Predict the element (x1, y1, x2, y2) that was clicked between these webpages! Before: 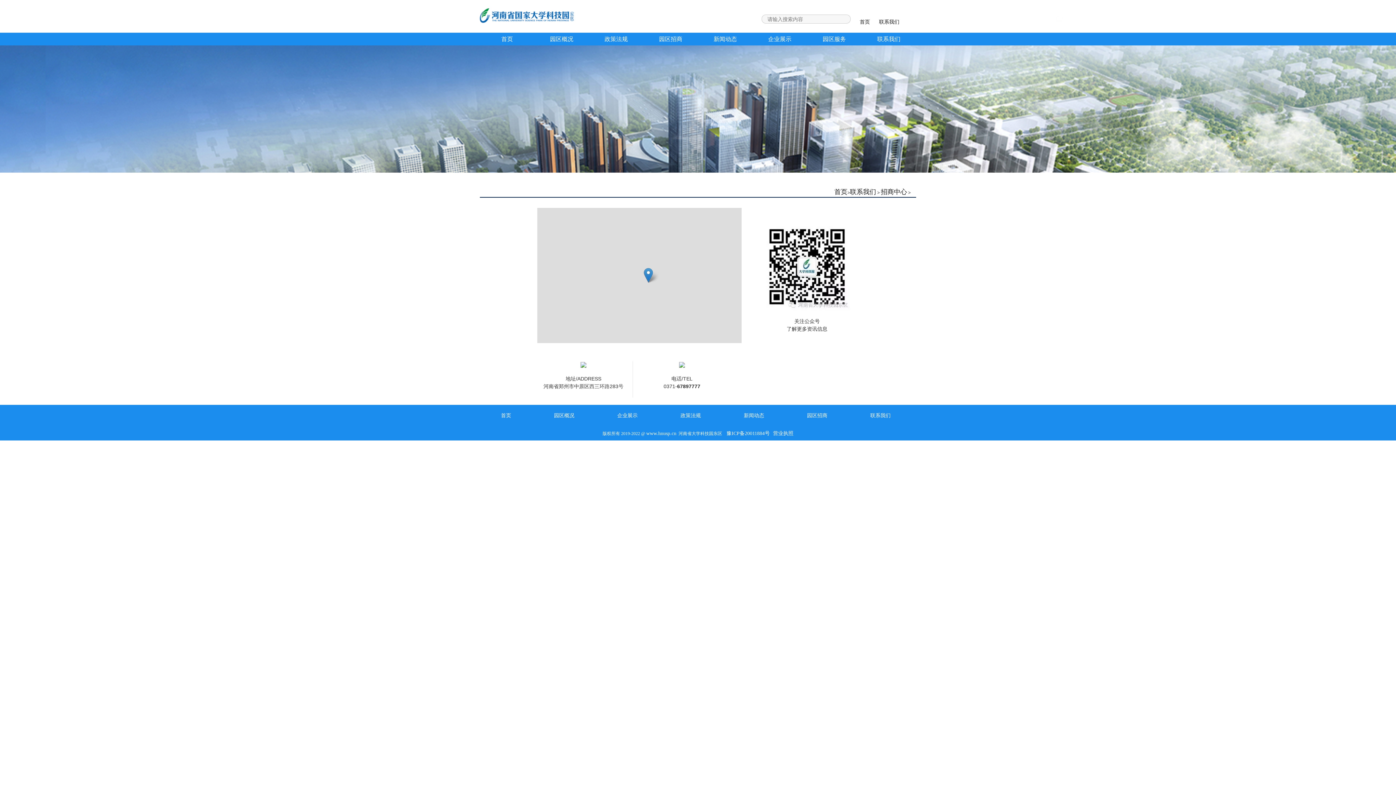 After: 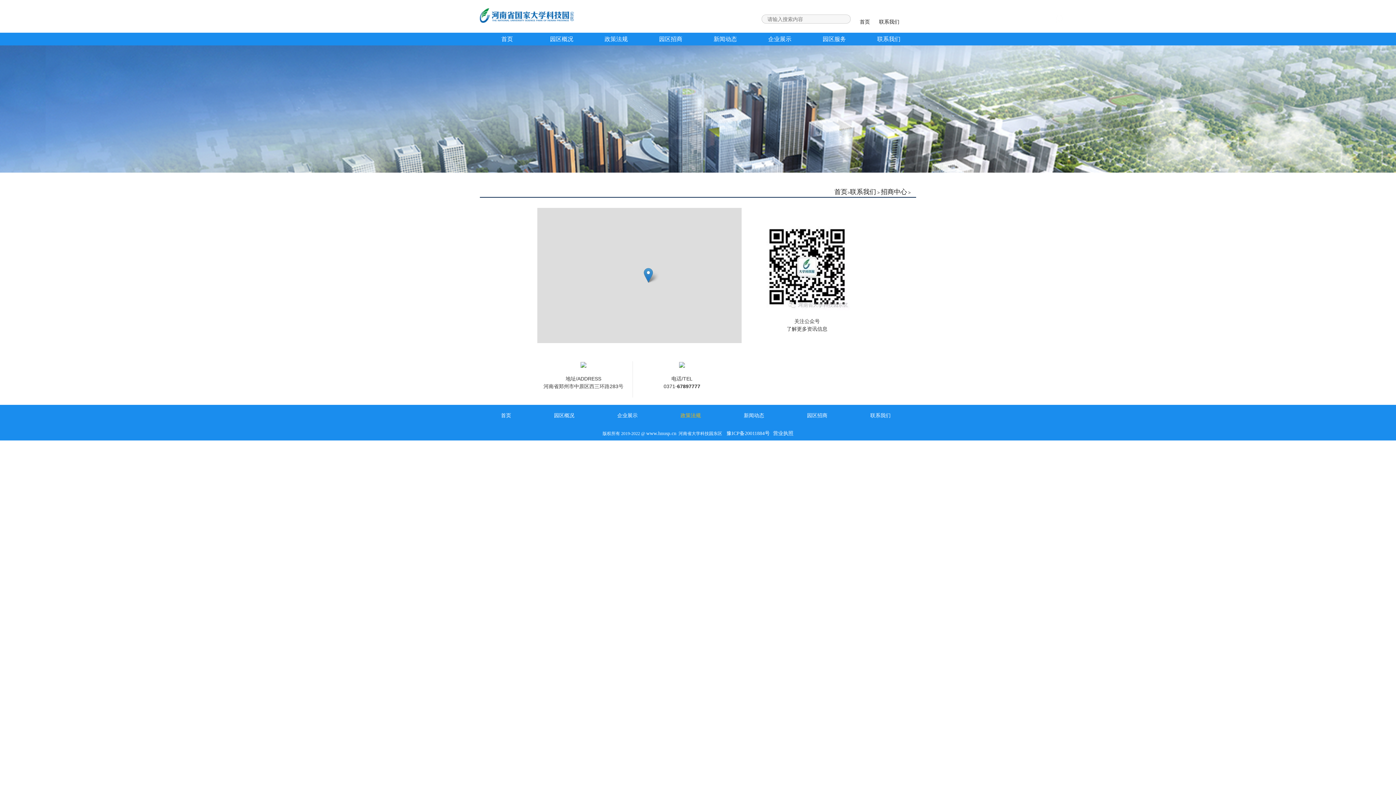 Action: label: 政策法规 bbox: (680, 412, 701, 418)